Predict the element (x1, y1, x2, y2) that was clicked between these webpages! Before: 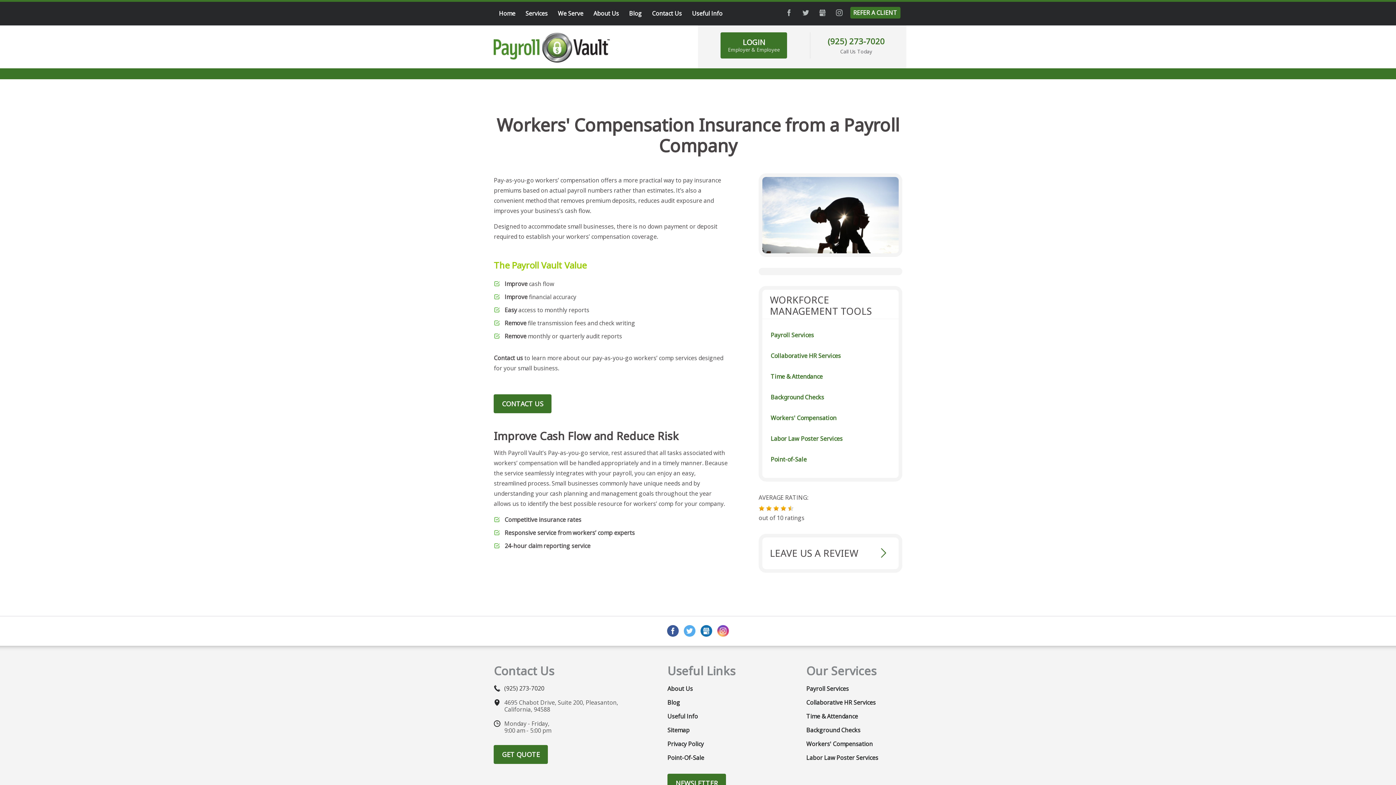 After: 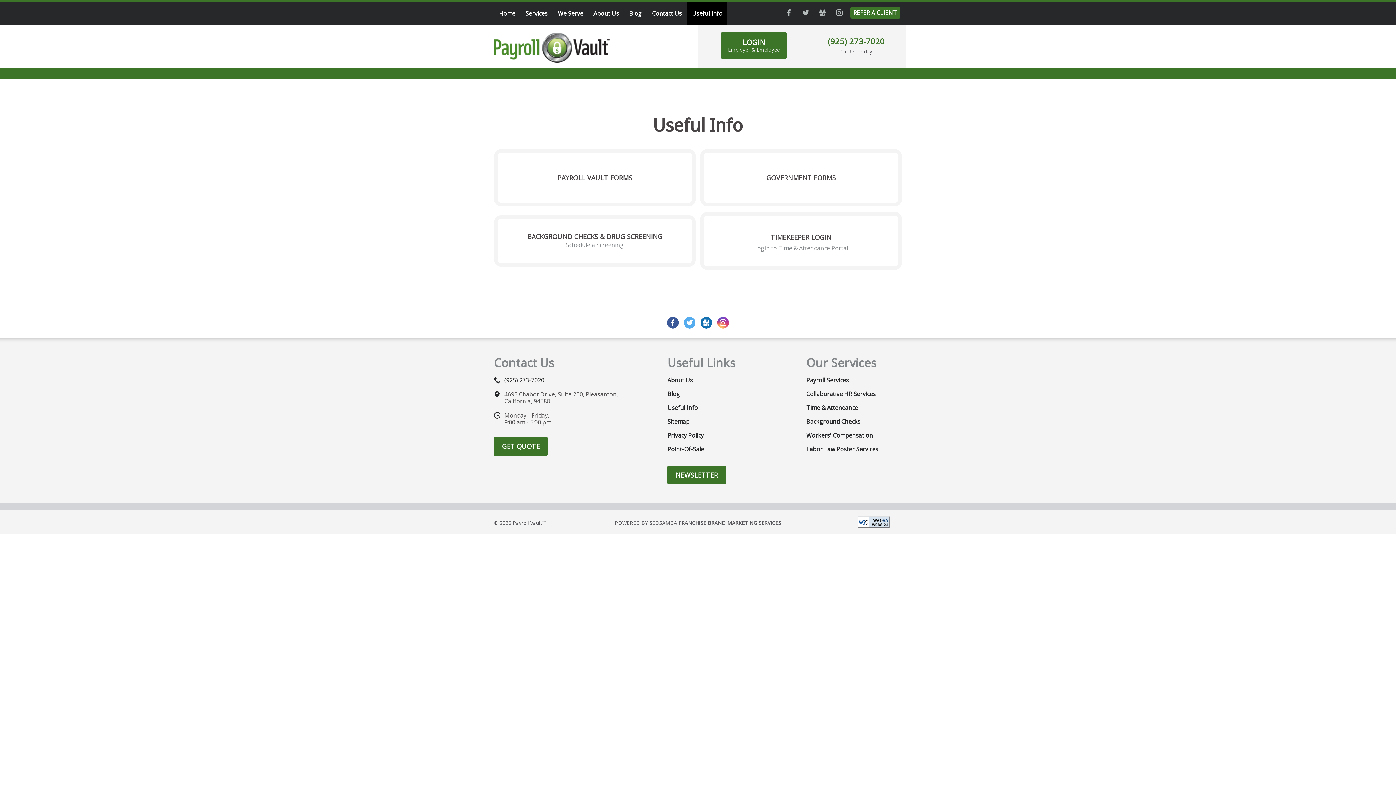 Action: label: Useful Info bbox: (687, 1, 727, 25)